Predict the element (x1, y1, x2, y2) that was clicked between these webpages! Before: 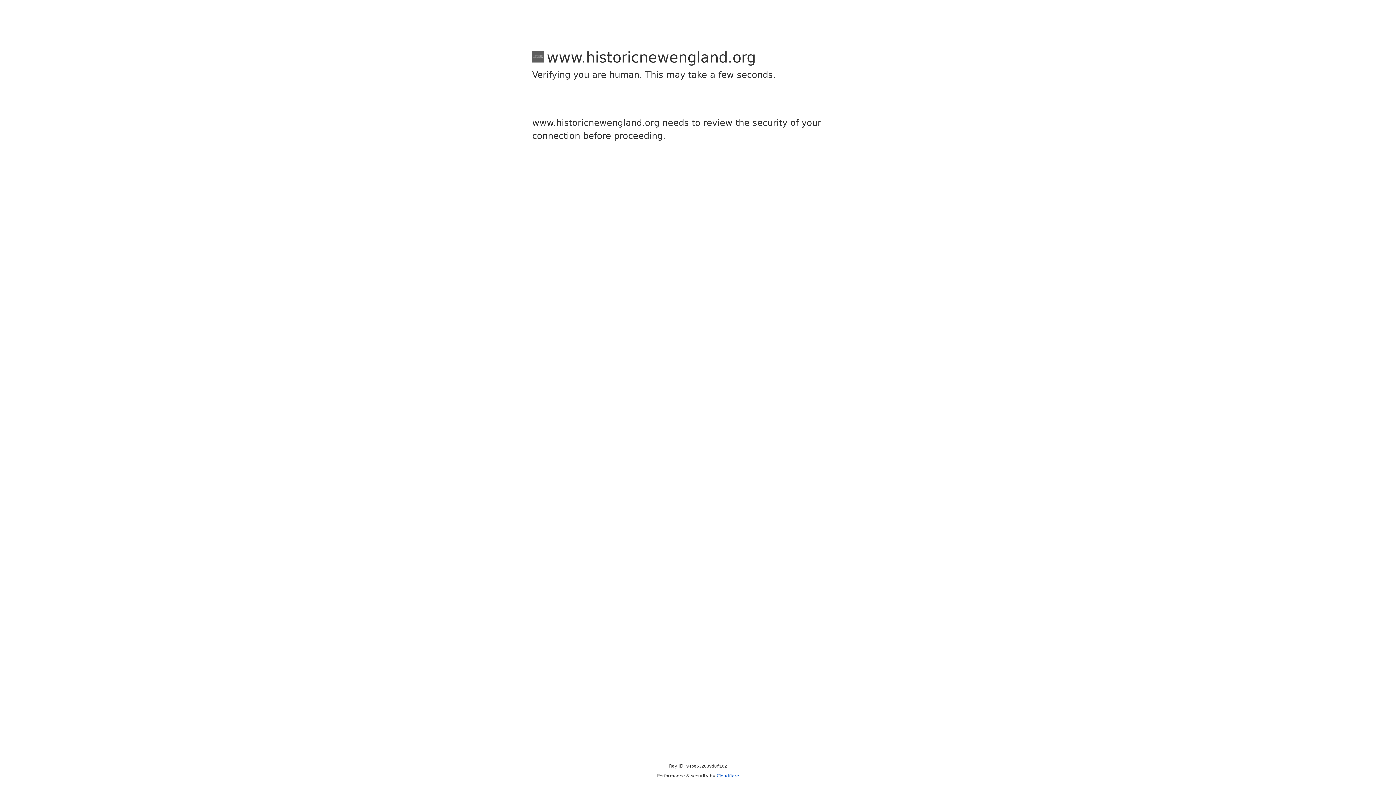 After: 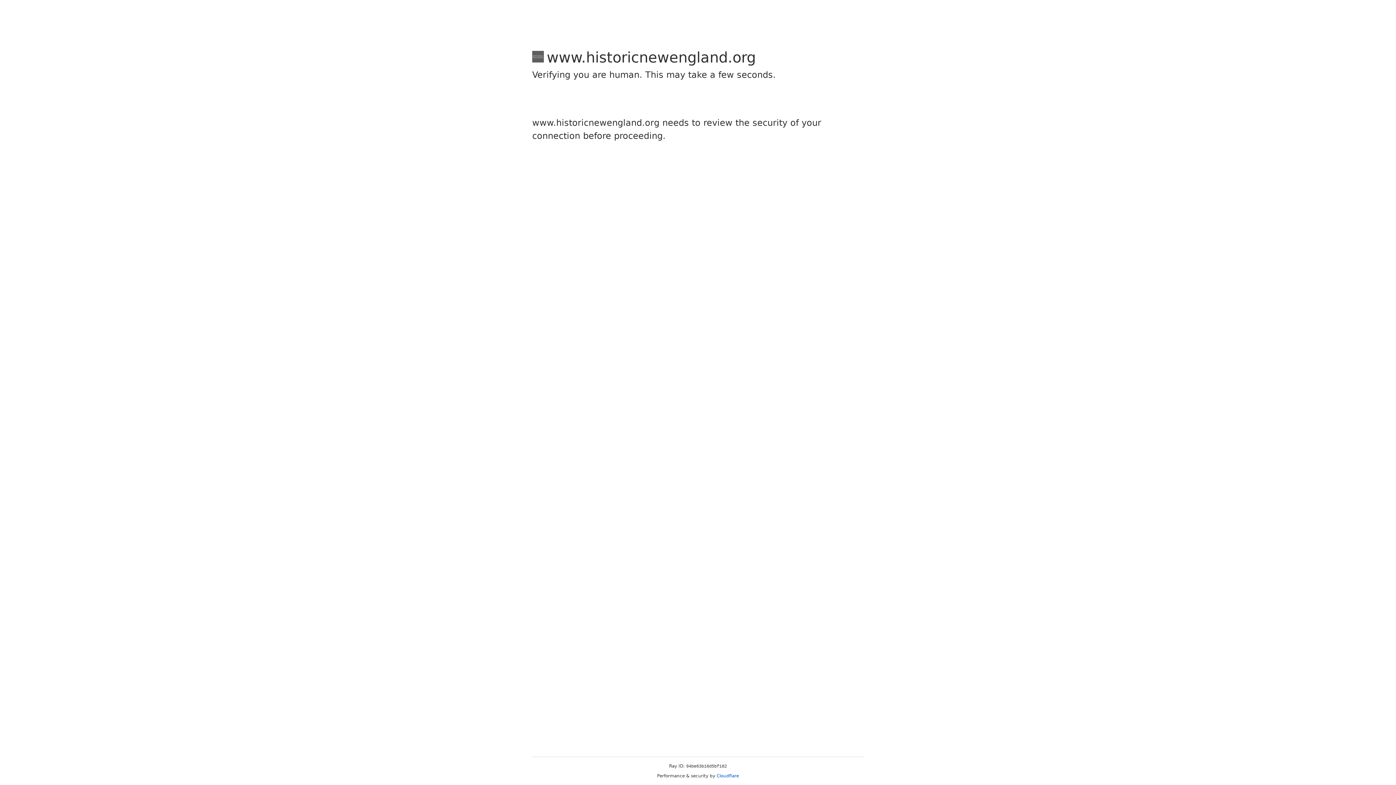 Action: label: Cloudflare bbox: (716, 773, 739, 778)